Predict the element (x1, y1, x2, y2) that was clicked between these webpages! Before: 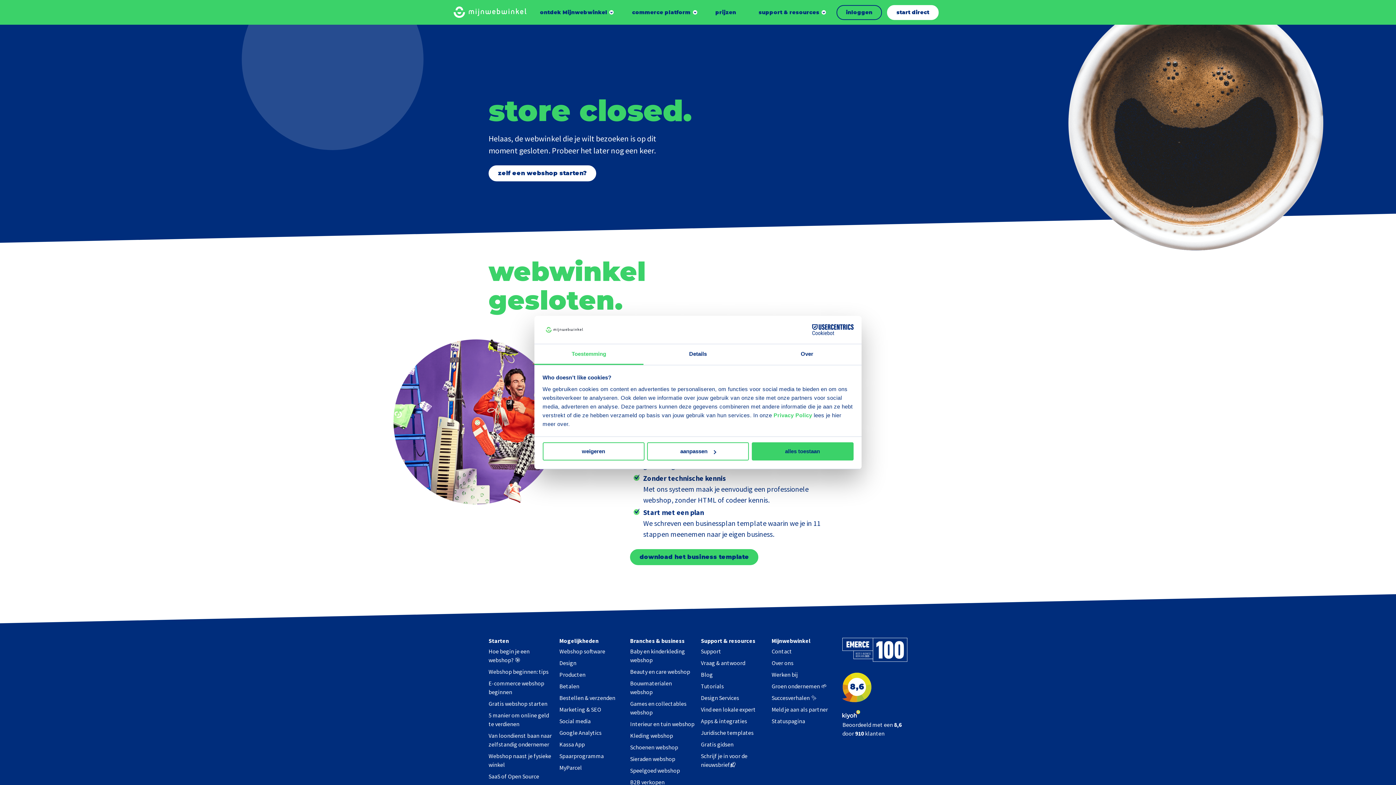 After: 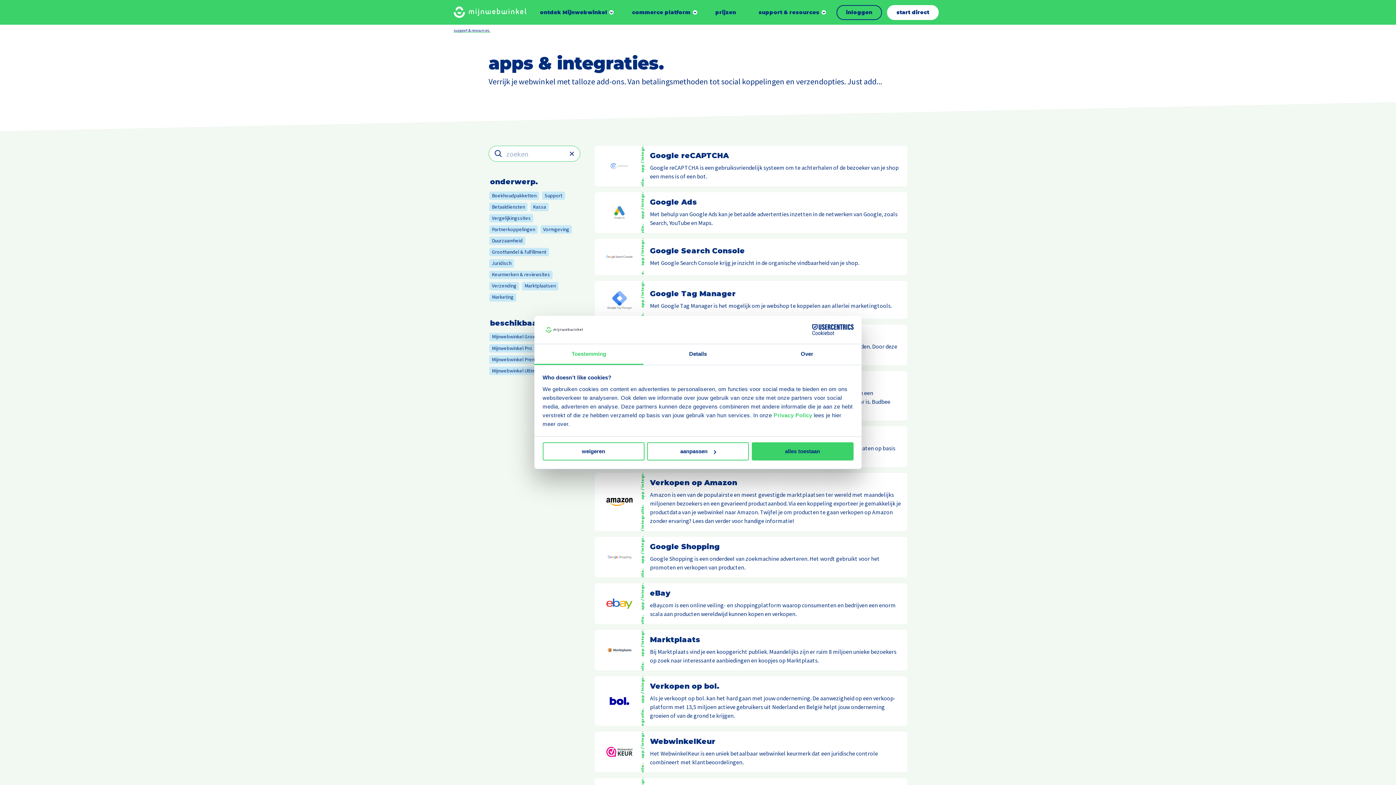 Action: label: Apps & integraties bbox: (701, 717, 747, 725)